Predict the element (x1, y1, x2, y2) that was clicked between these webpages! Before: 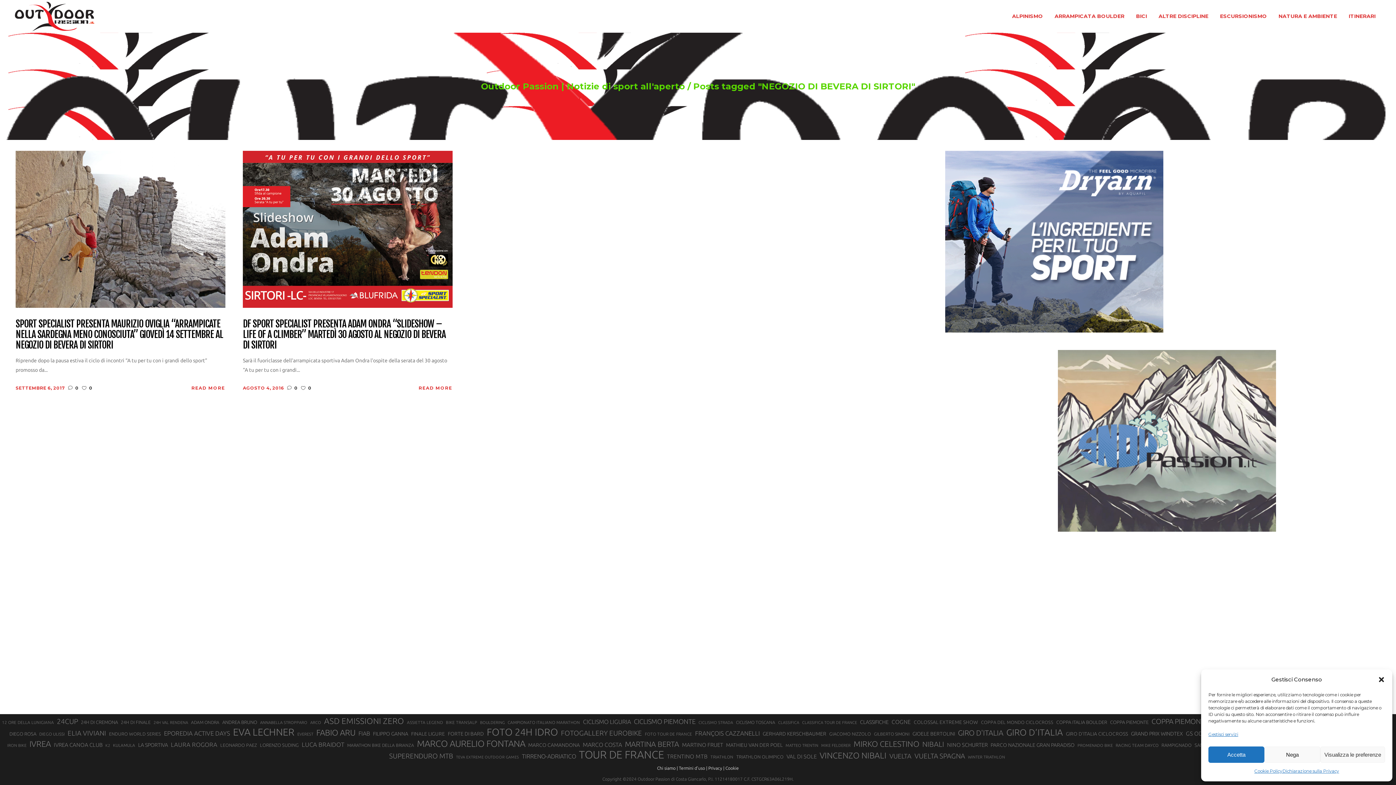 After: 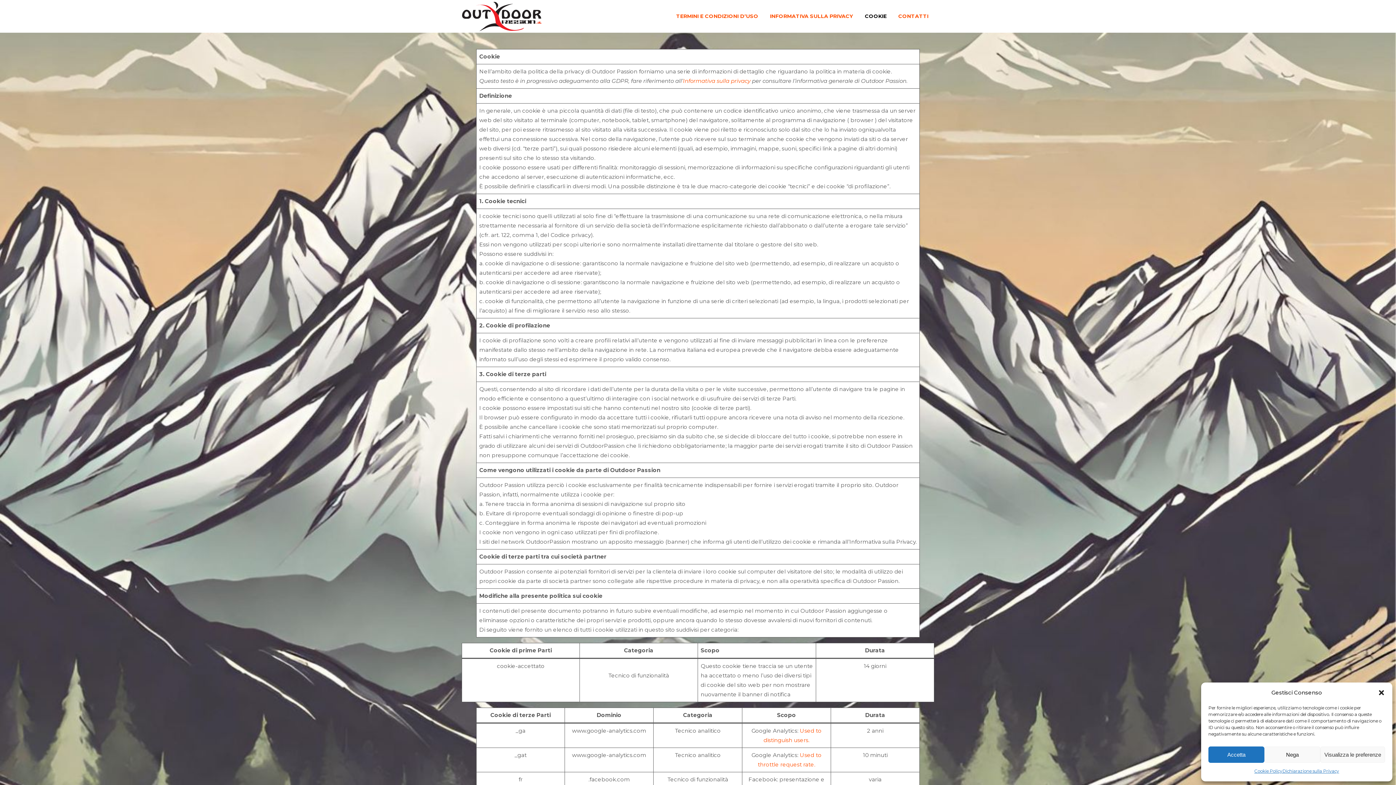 Action: label: Cookie bbox: (725, 766, 739, 770)